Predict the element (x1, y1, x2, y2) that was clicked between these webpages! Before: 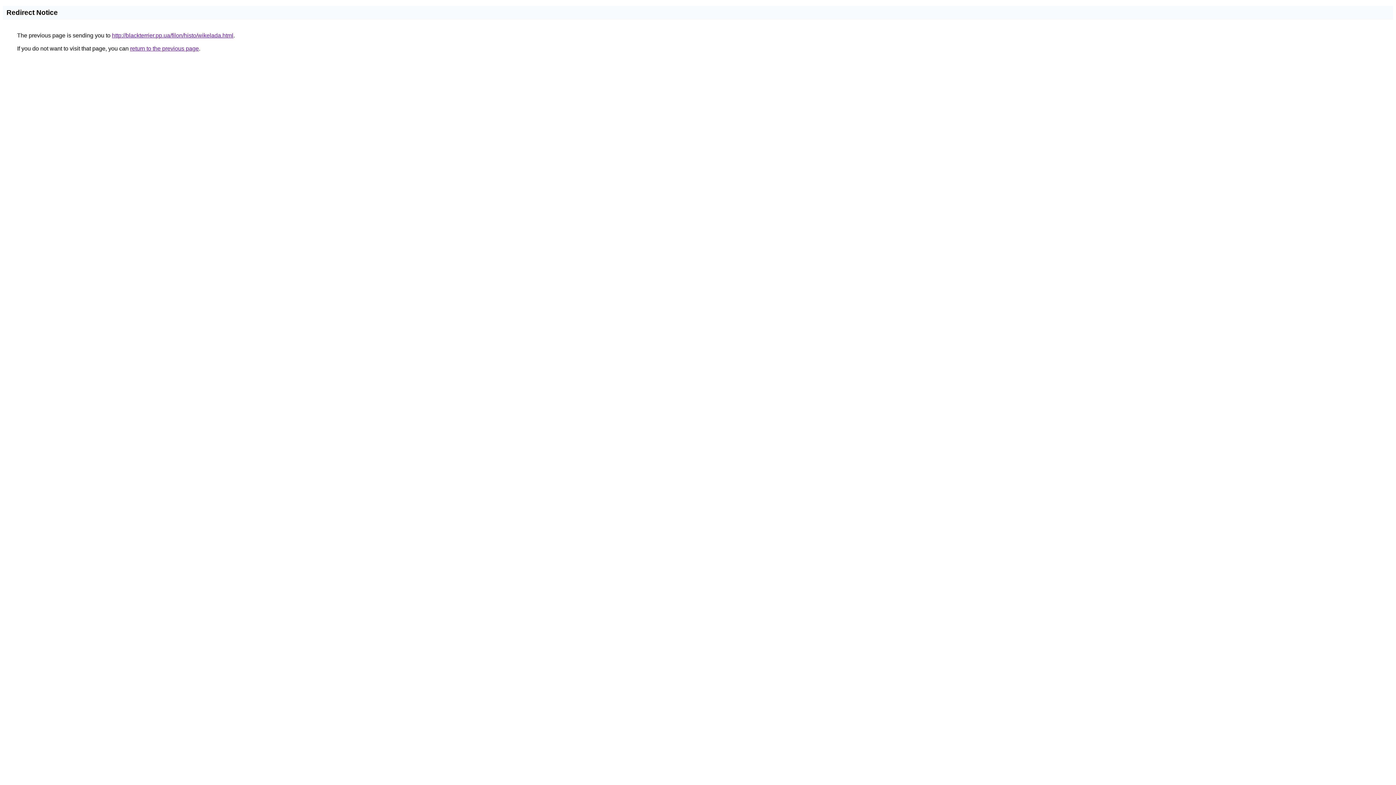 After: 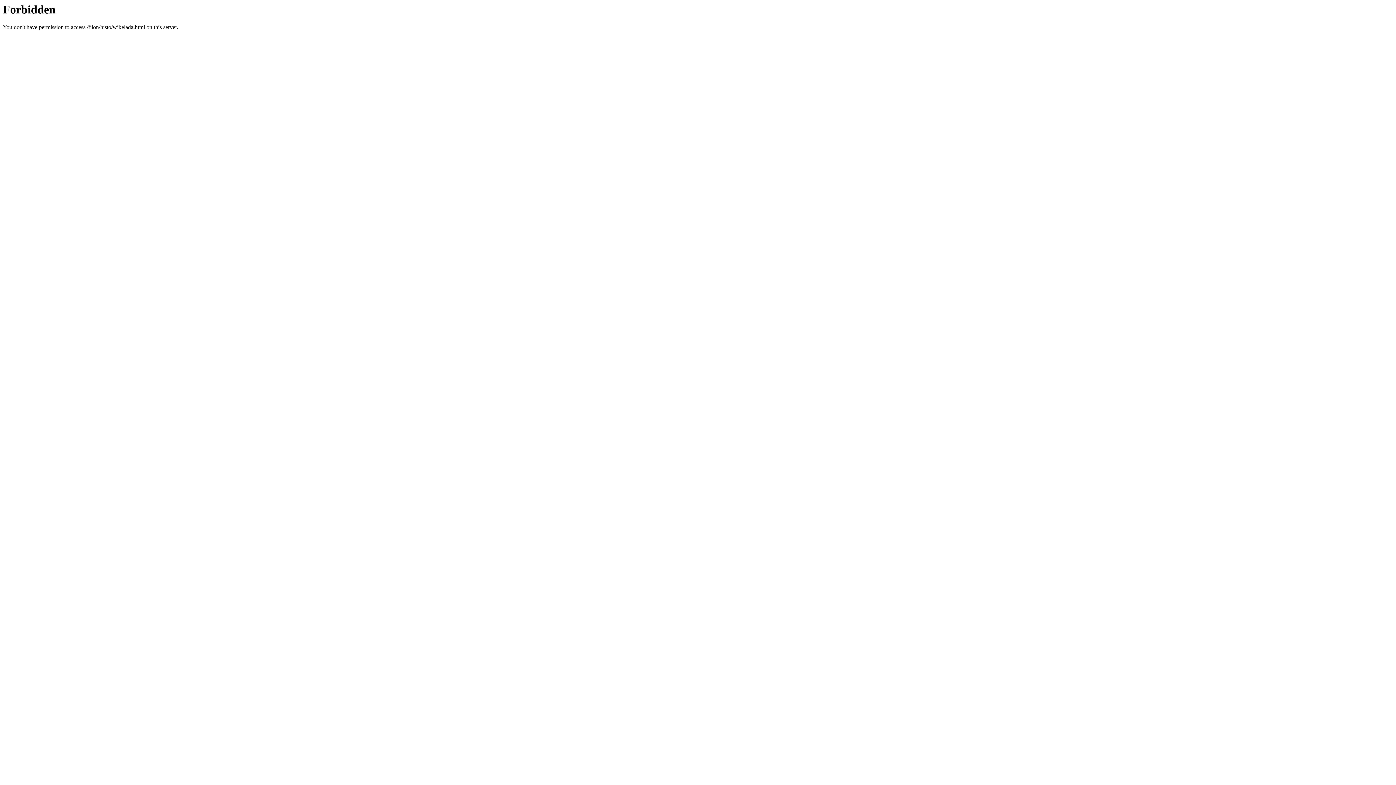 Action: bbox: (112, 32, 233, 38) label: http://blackterrier.pp.ua/filon/histo/wikelada.html